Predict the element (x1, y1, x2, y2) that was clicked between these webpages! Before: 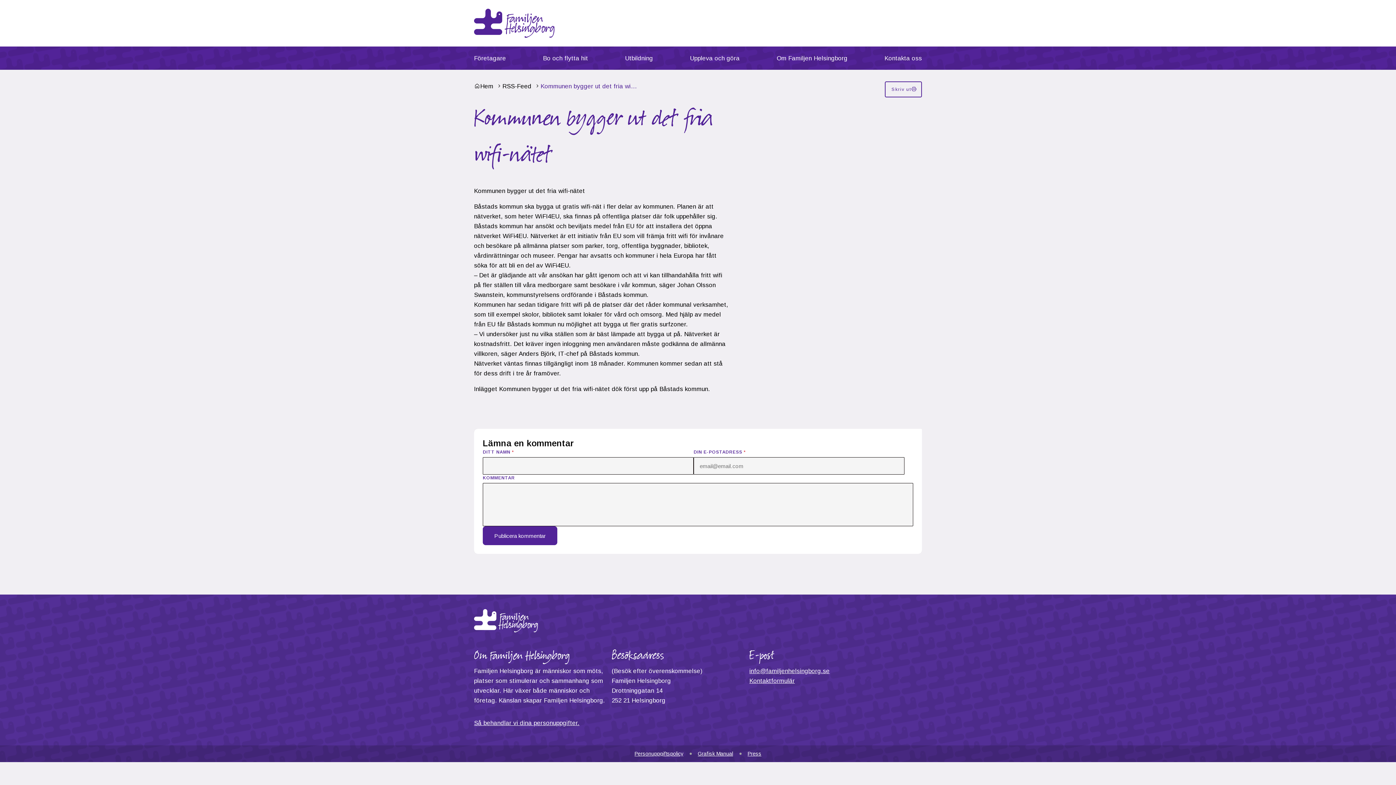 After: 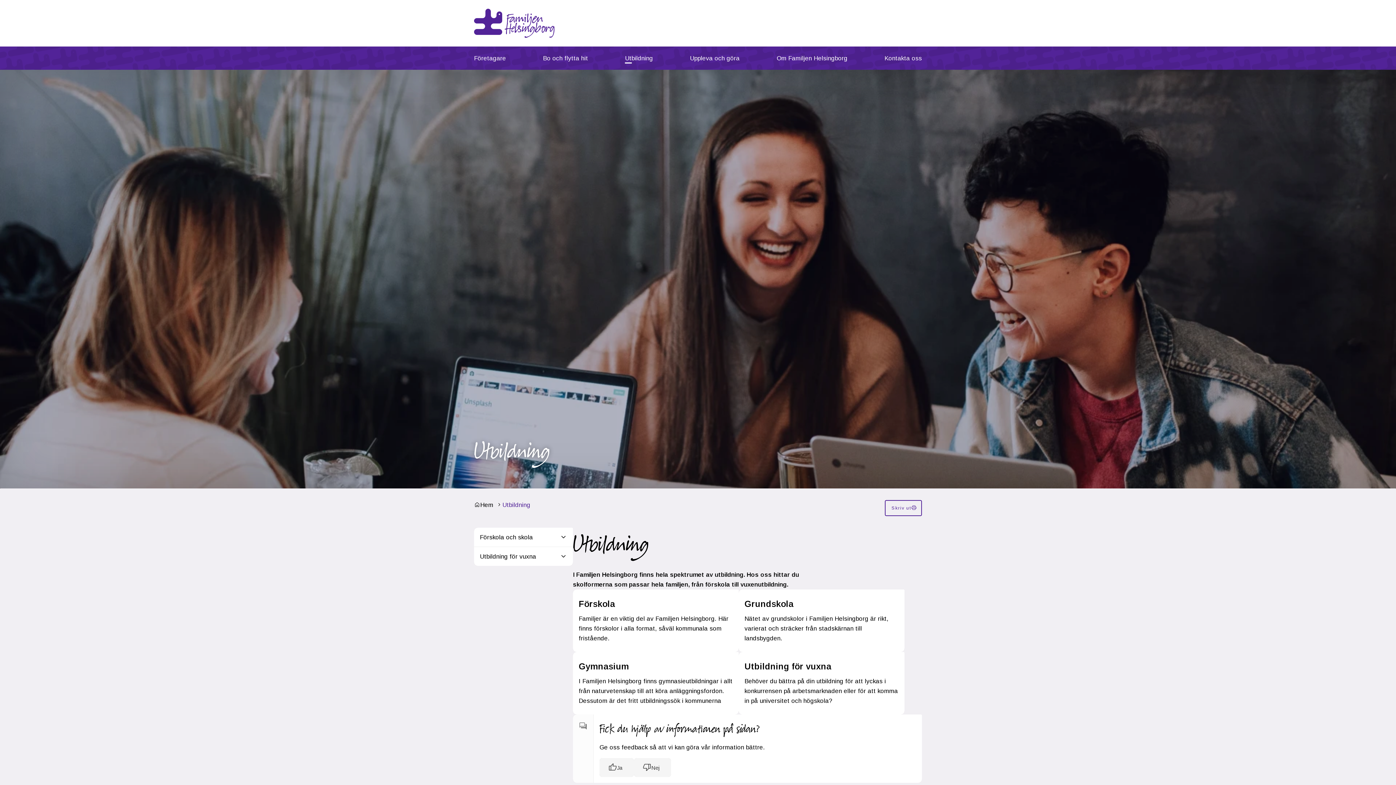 Action: bbox: (625, 46, 653, 69) label: Utbildning